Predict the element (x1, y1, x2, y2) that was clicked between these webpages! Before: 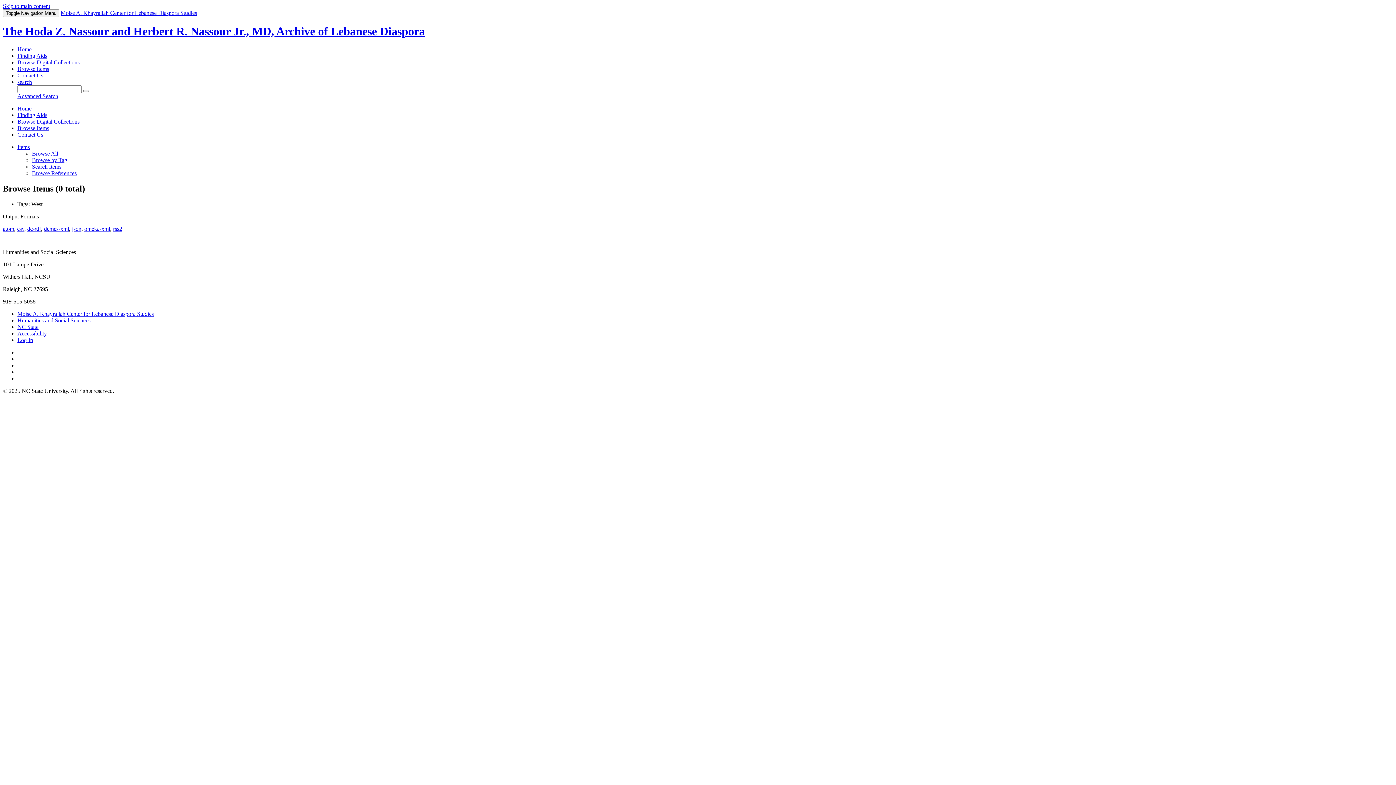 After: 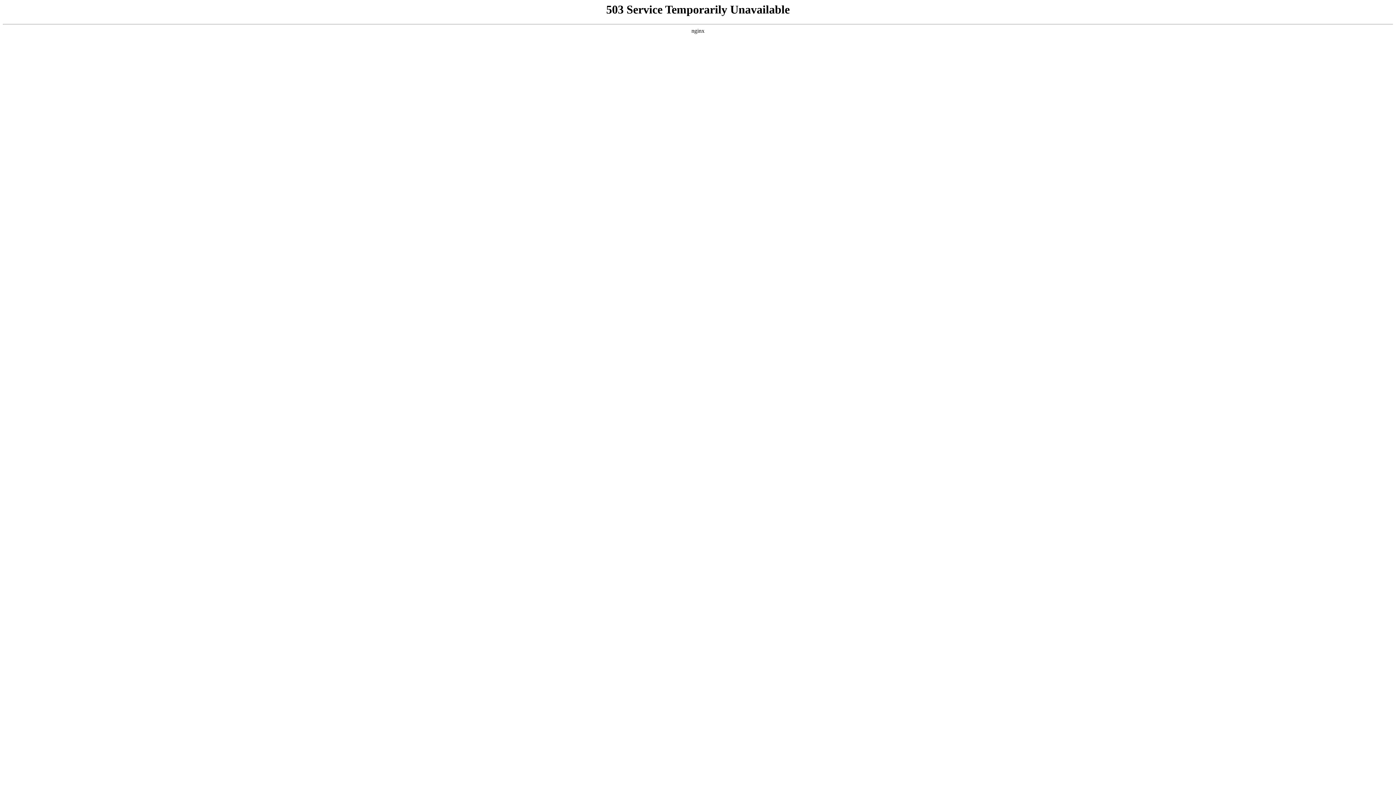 Action: bbox: (32, 170, 76, 176) label: Browse References